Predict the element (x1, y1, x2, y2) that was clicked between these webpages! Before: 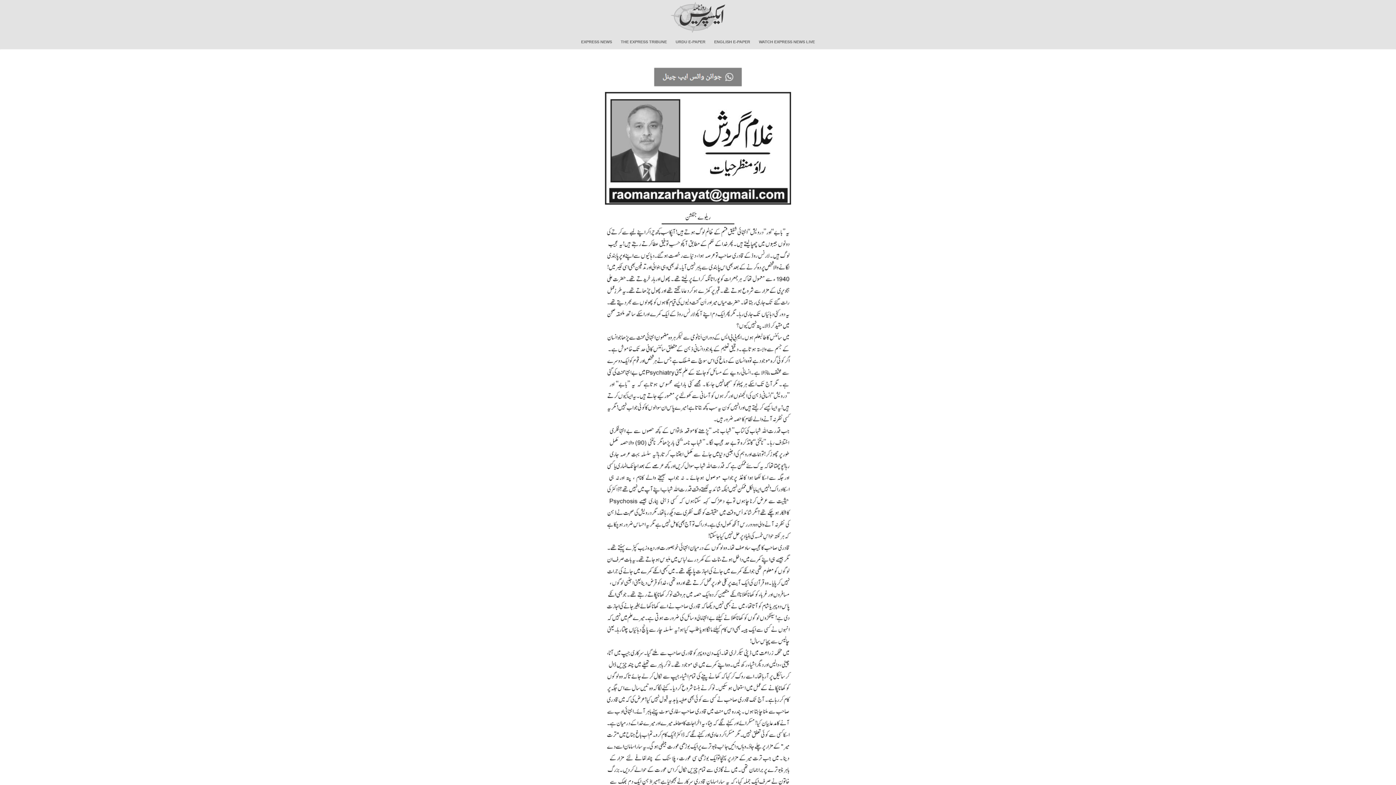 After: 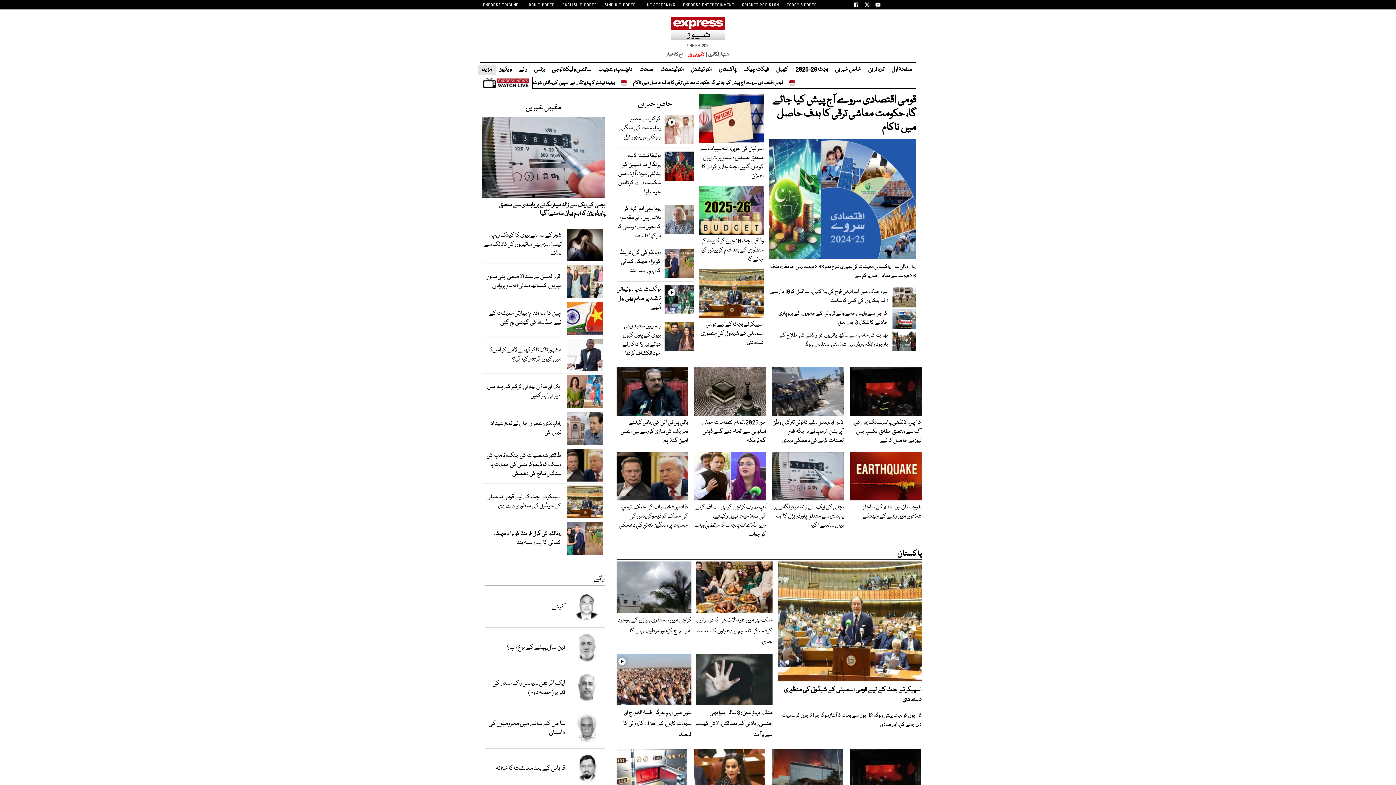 Action: bbox: (577, 34, 615, 49) label: EXPRESS NEWS